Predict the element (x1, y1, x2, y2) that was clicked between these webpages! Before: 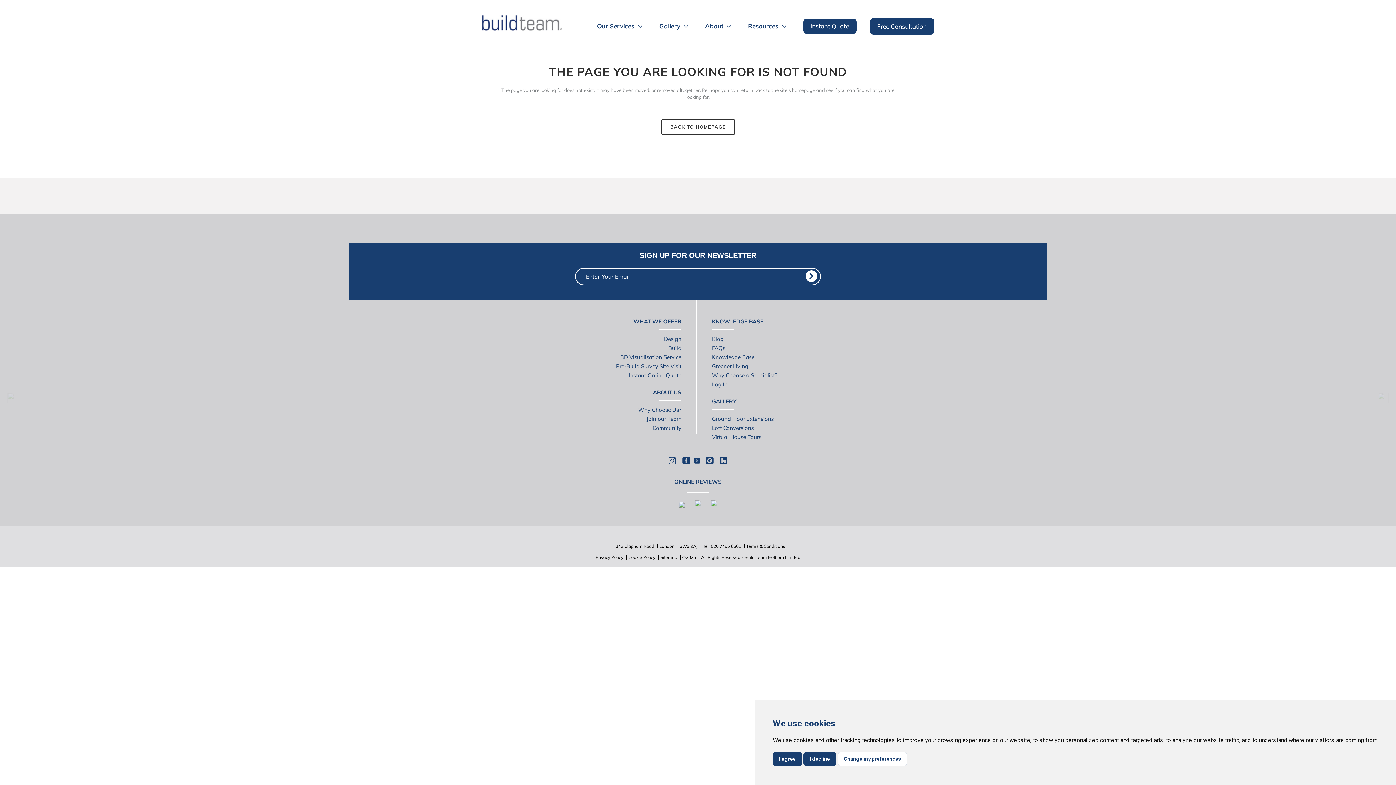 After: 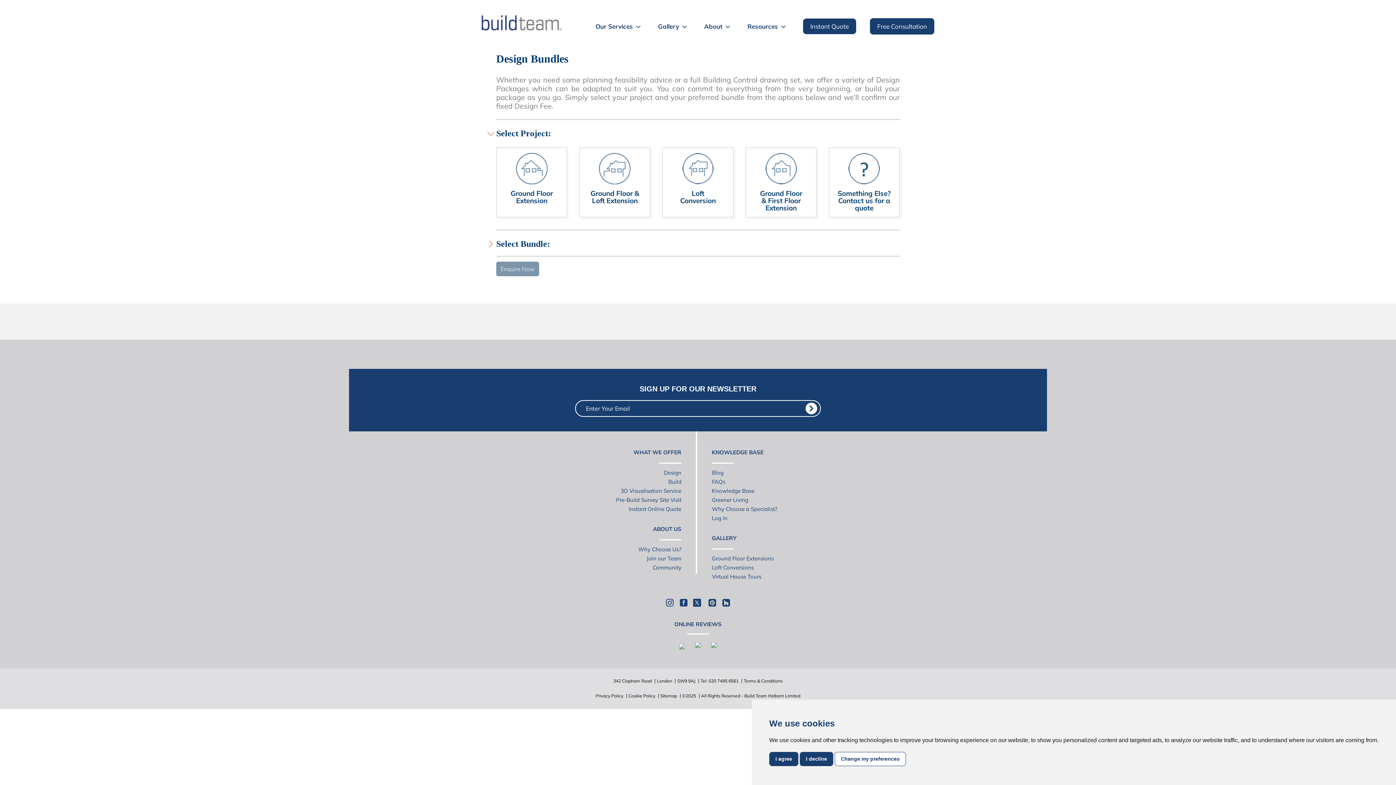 Action: bbox: (664, 335, 681, 342) label: Design